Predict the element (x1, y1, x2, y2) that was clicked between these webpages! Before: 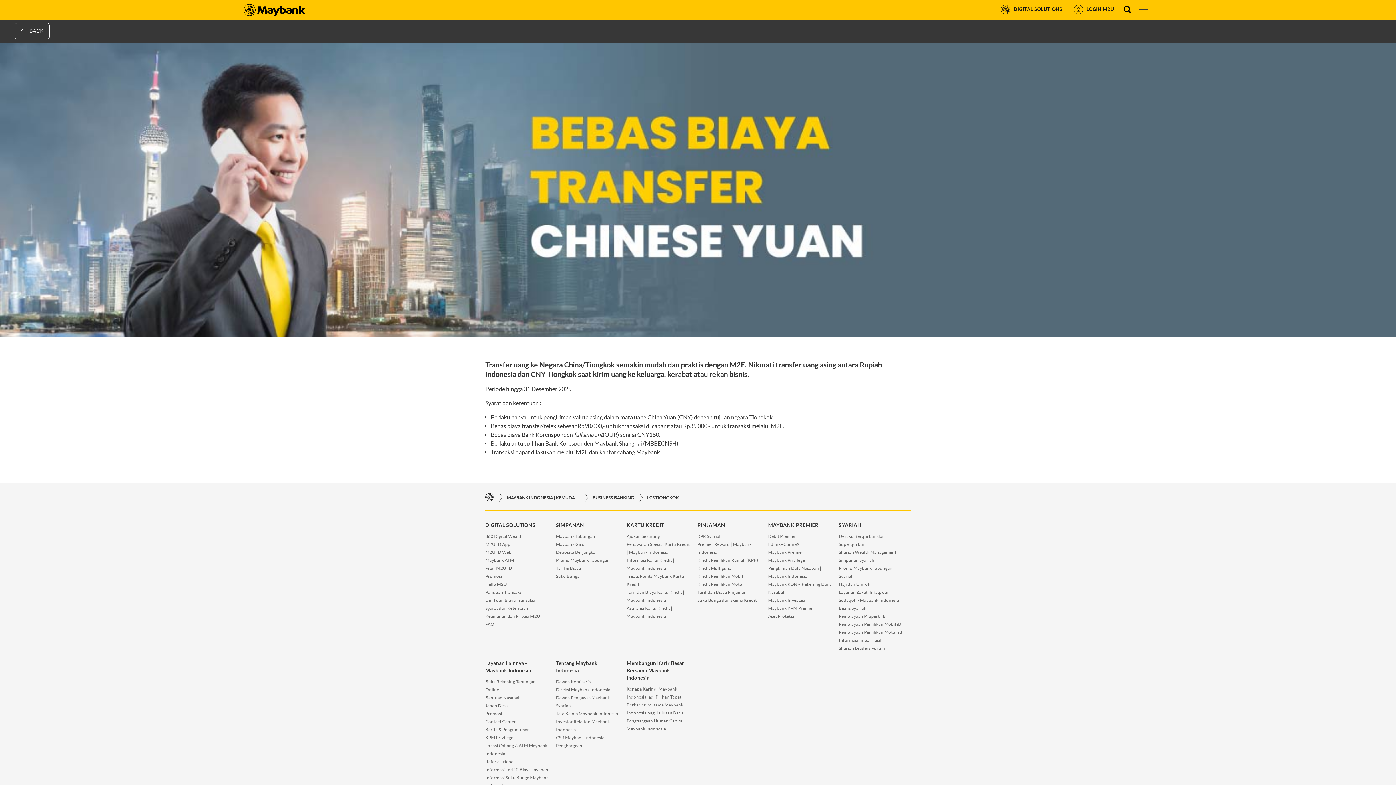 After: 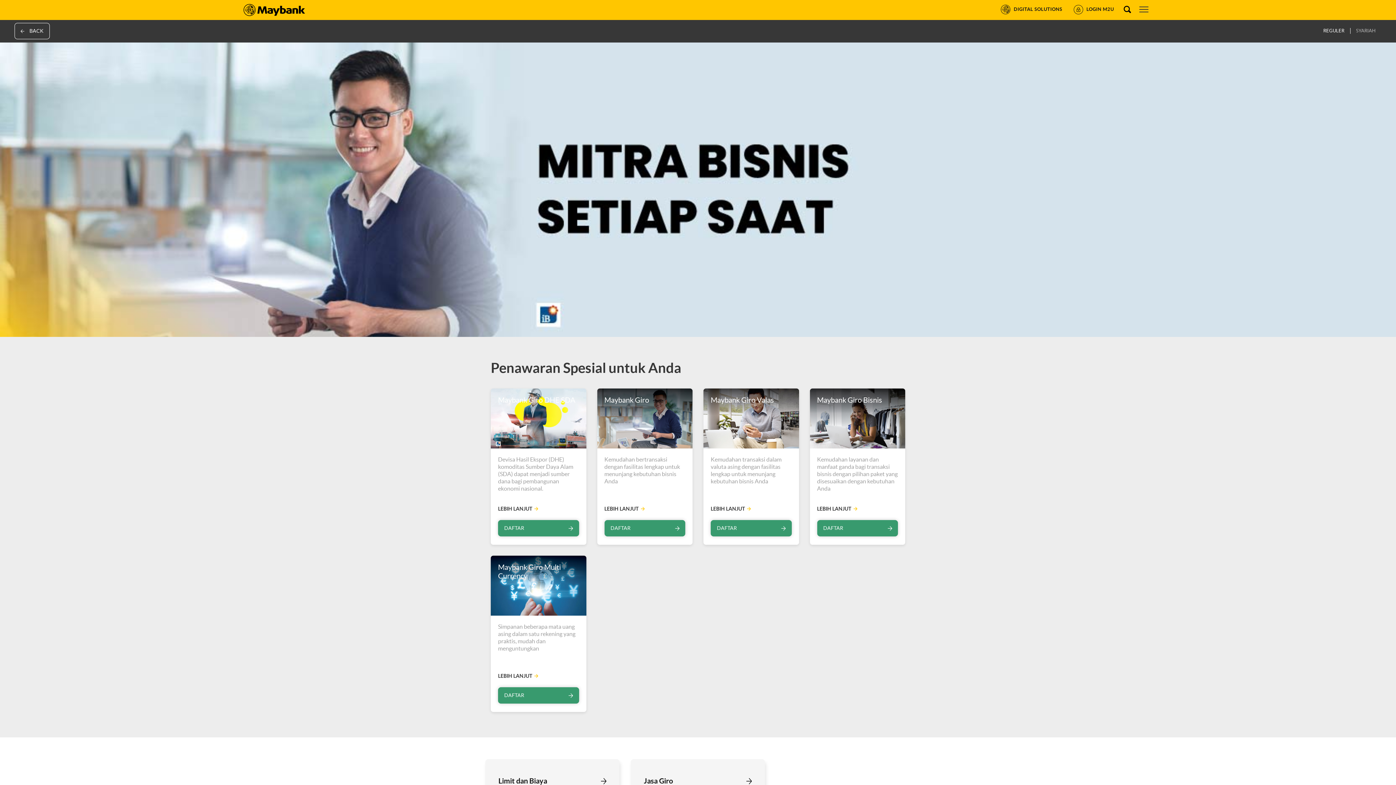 Action: bbox: (556, 542, 584, 546) label: Maybank Giro
